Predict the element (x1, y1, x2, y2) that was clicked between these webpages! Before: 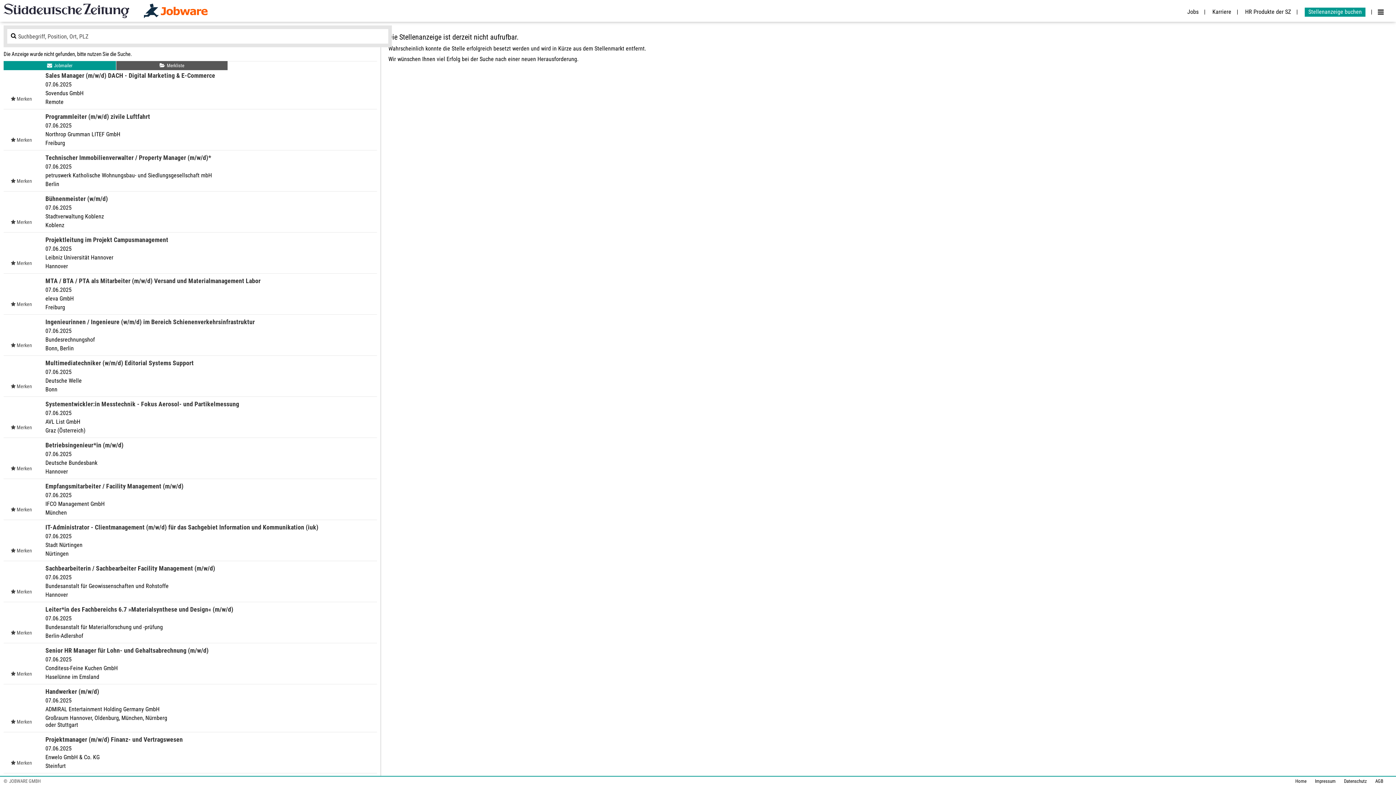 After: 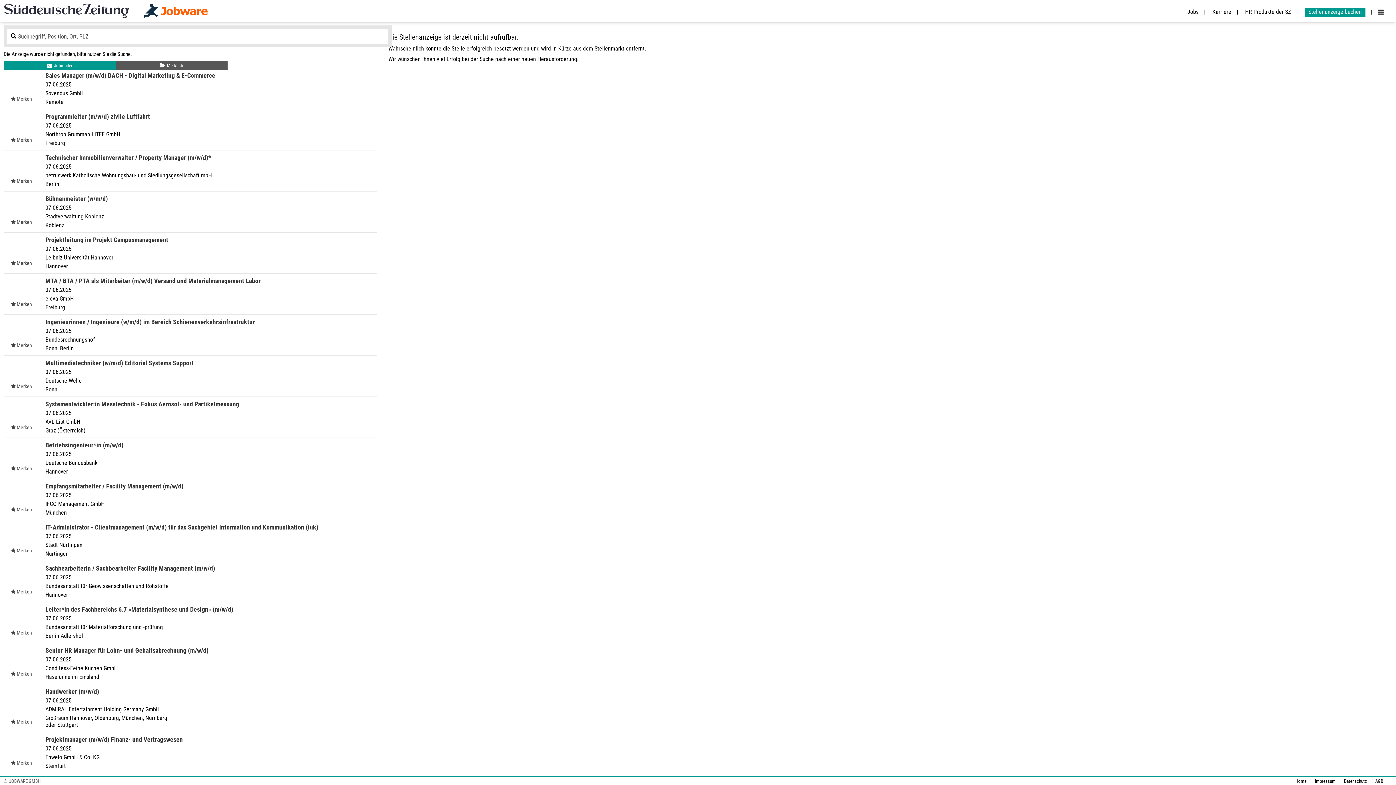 Action: label: AGB bbox: (1370, 778, 1383, 784)